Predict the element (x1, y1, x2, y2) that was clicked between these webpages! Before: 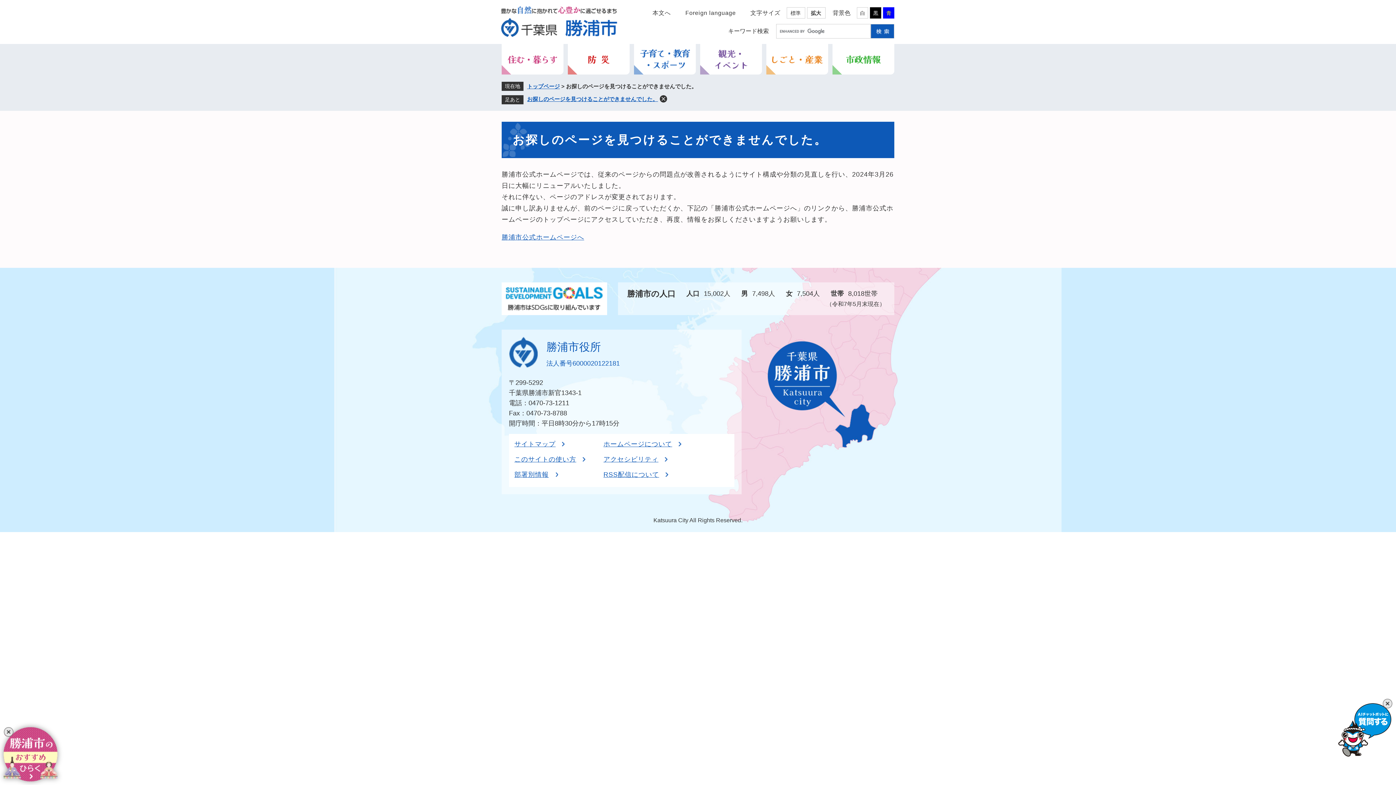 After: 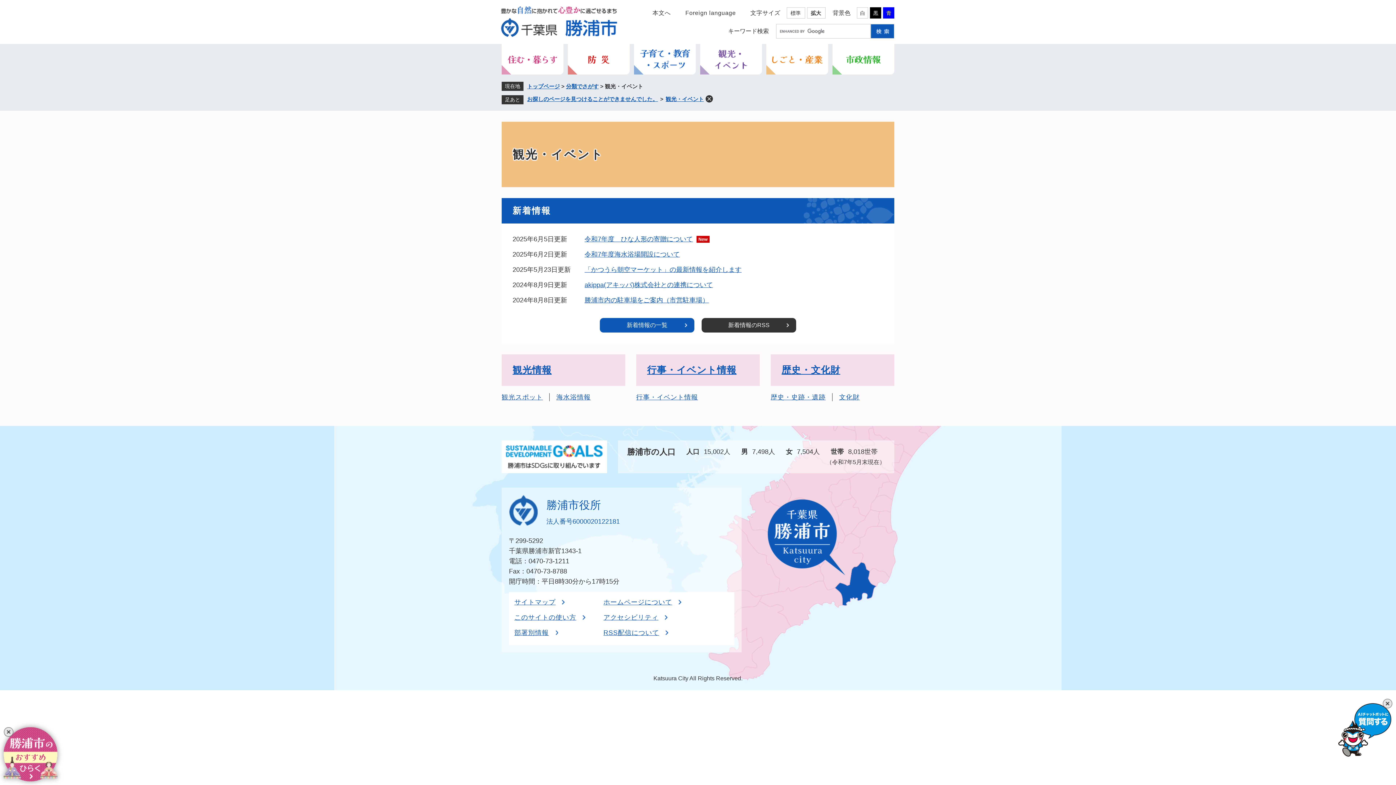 Action: bbox: (700, 44, 762, 74)